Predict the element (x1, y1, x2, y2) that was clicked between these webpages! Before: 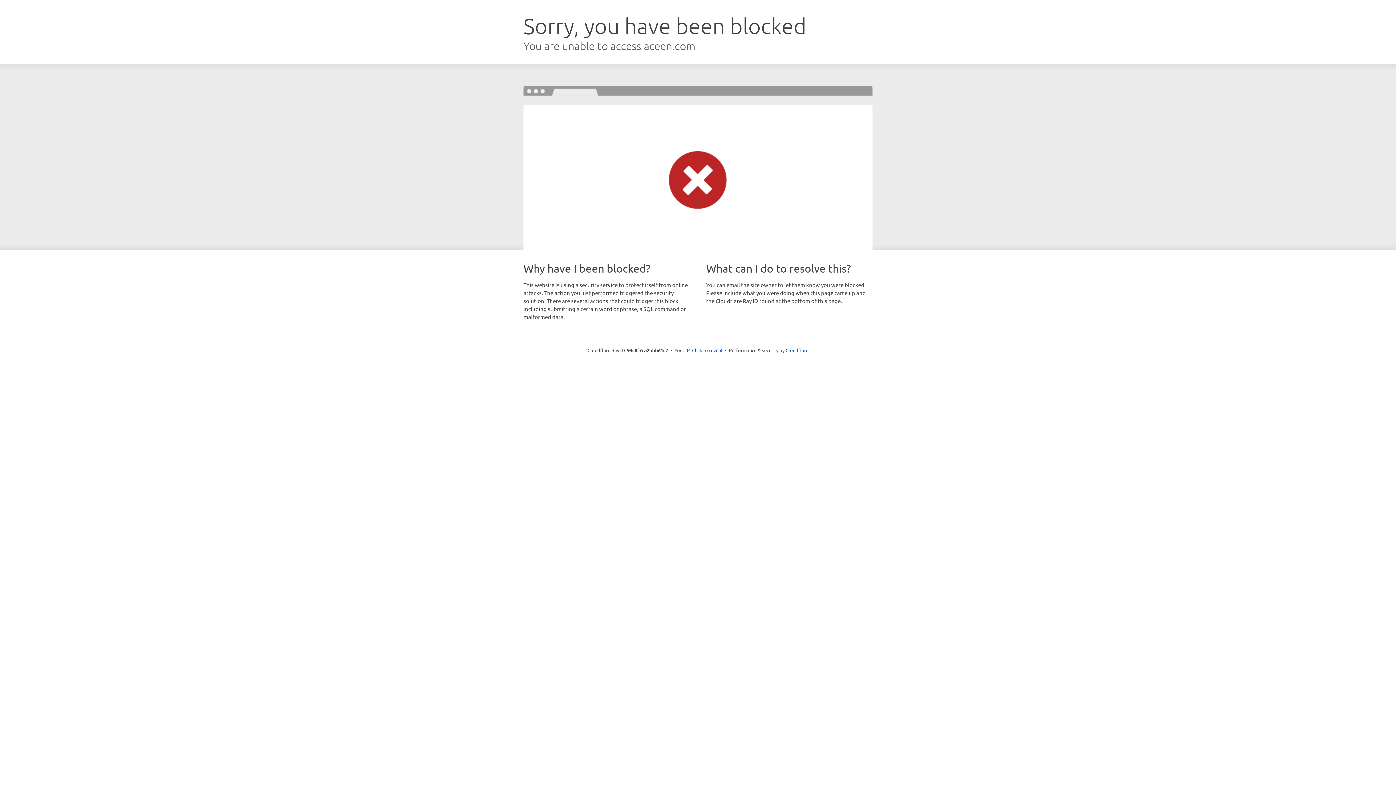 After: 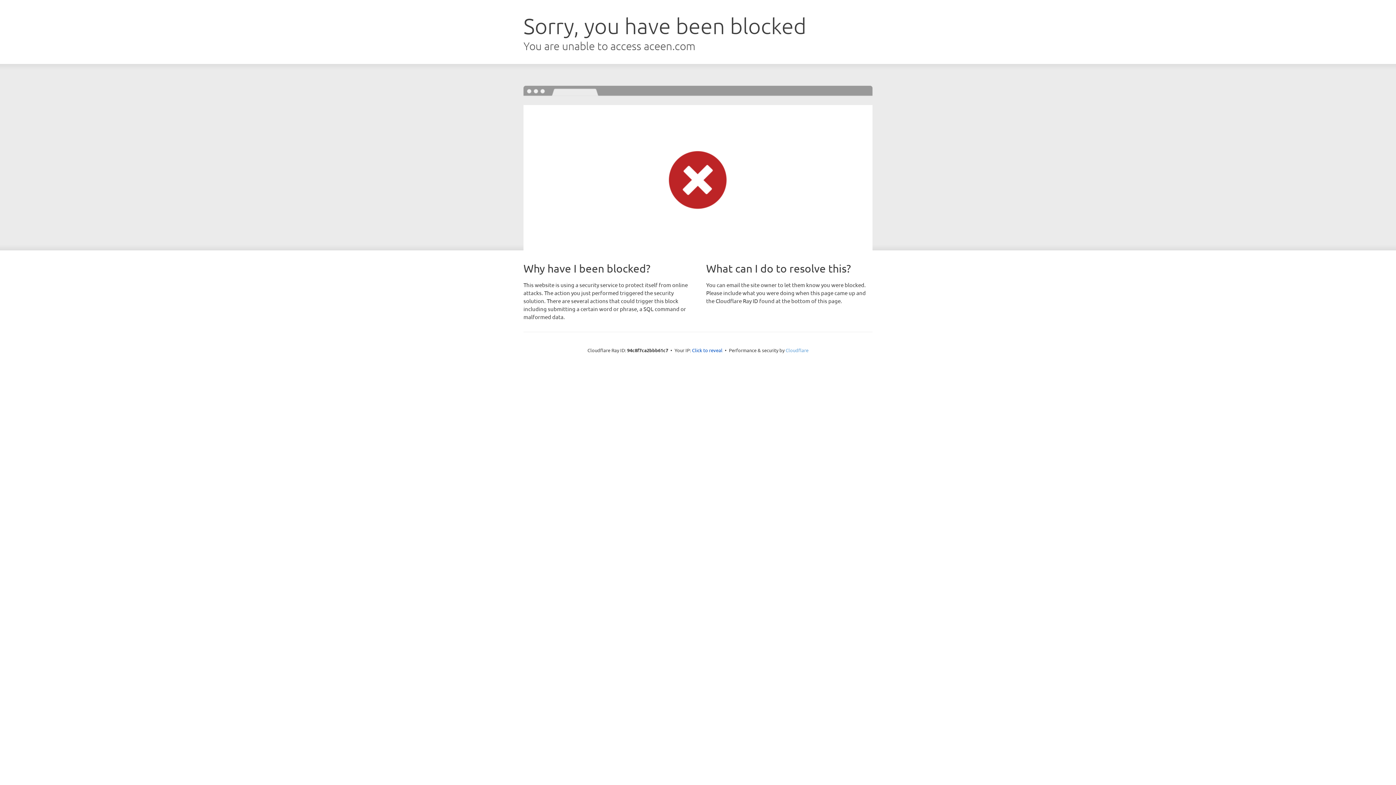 Action: bbox: (785, 347, 808, 353) label: Cloudflare